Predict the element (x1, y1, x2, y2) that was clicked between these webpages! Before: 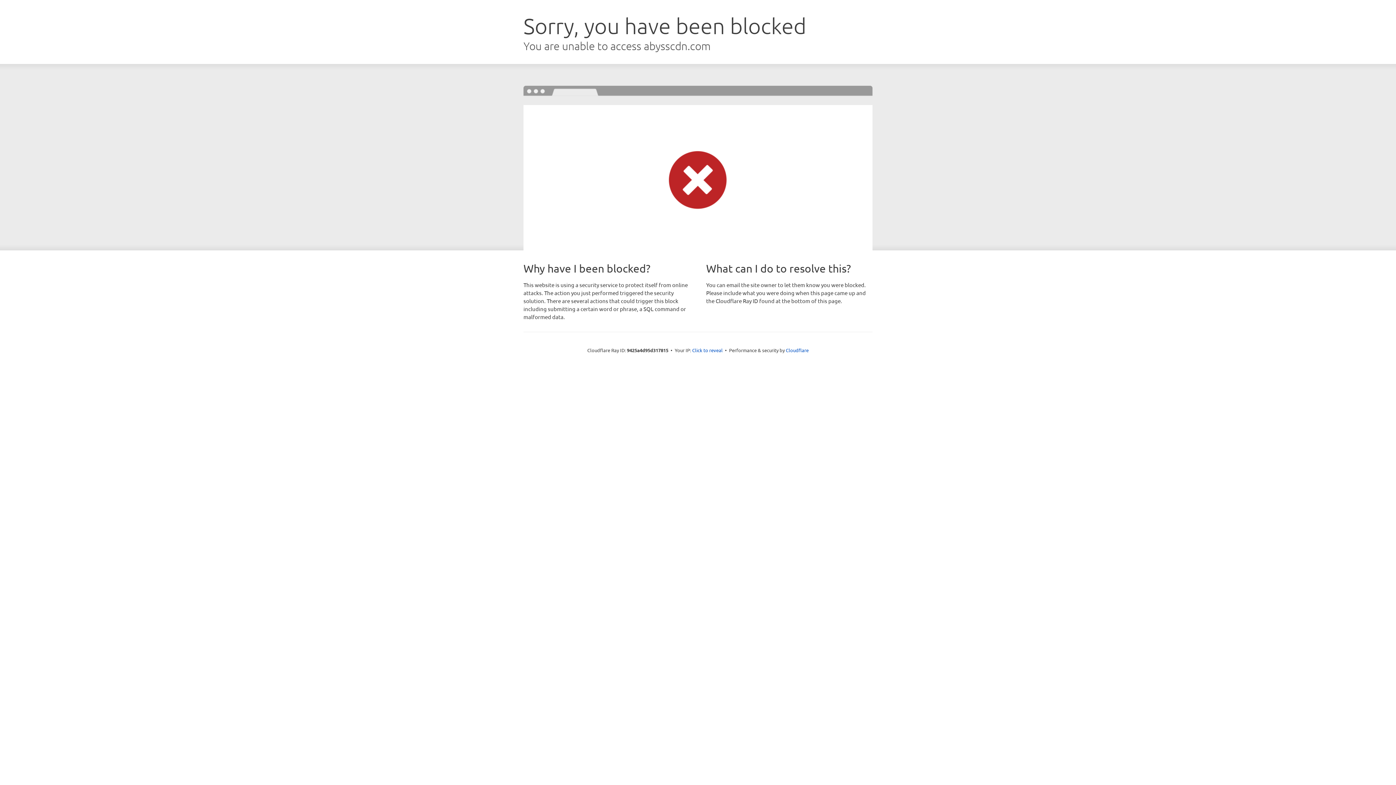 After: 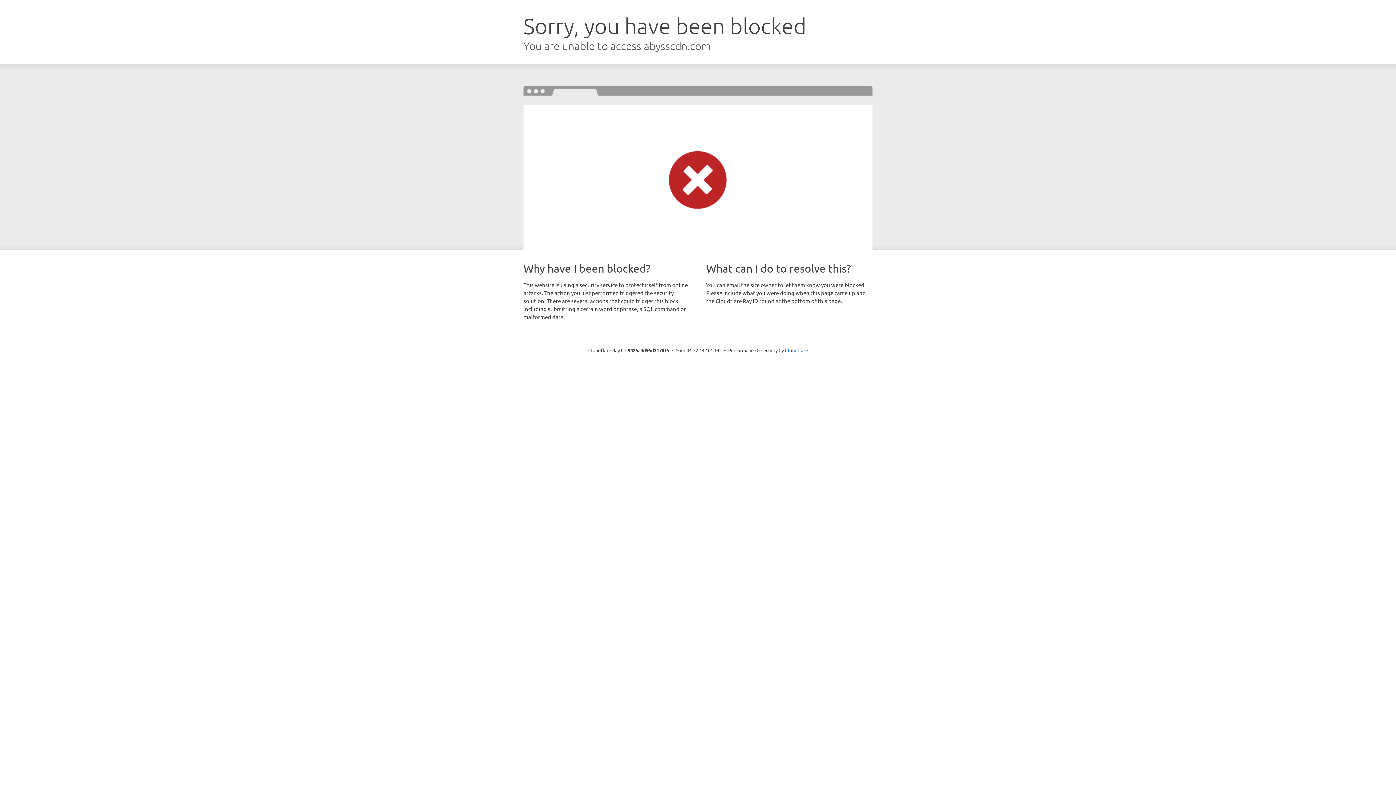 Action: label: Click to reveal bbox: (692, 346, 722, 353)